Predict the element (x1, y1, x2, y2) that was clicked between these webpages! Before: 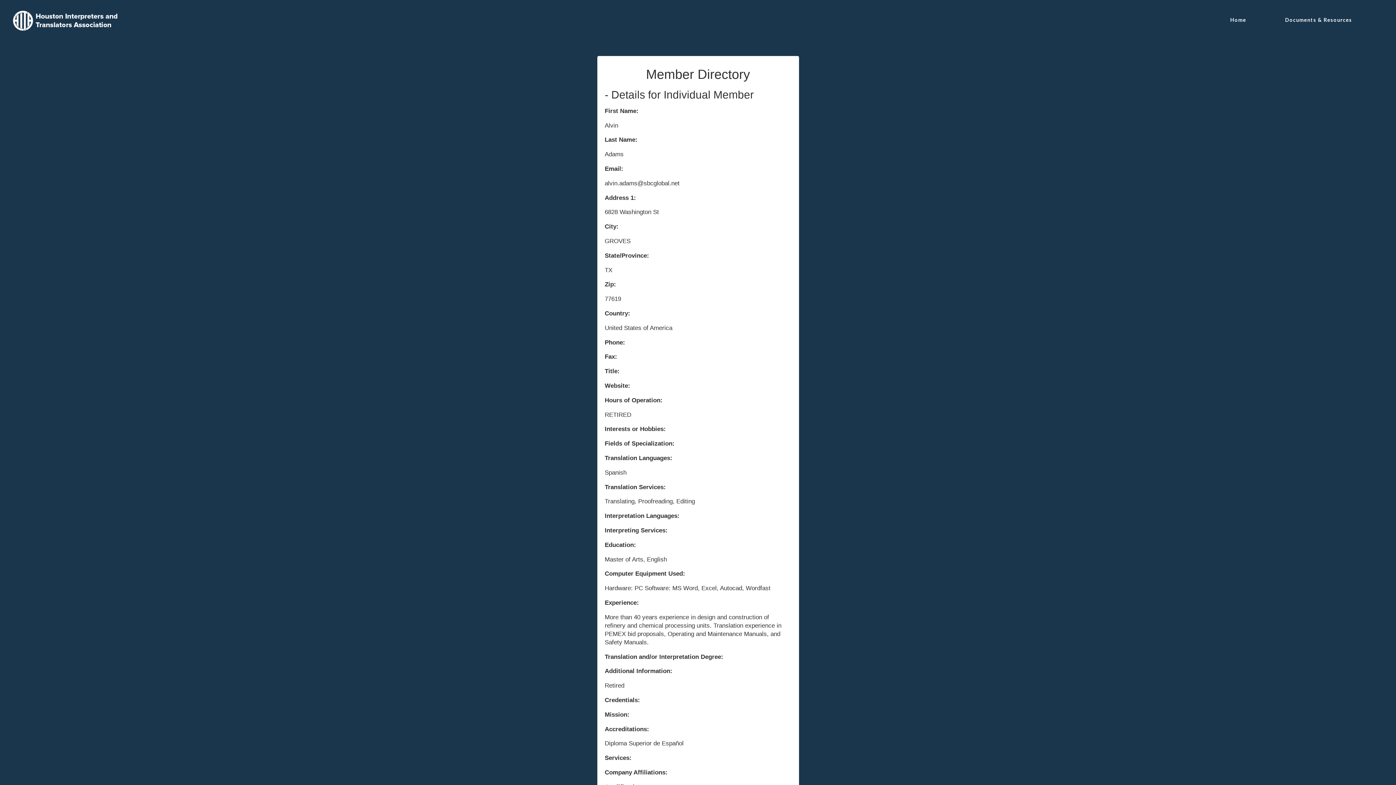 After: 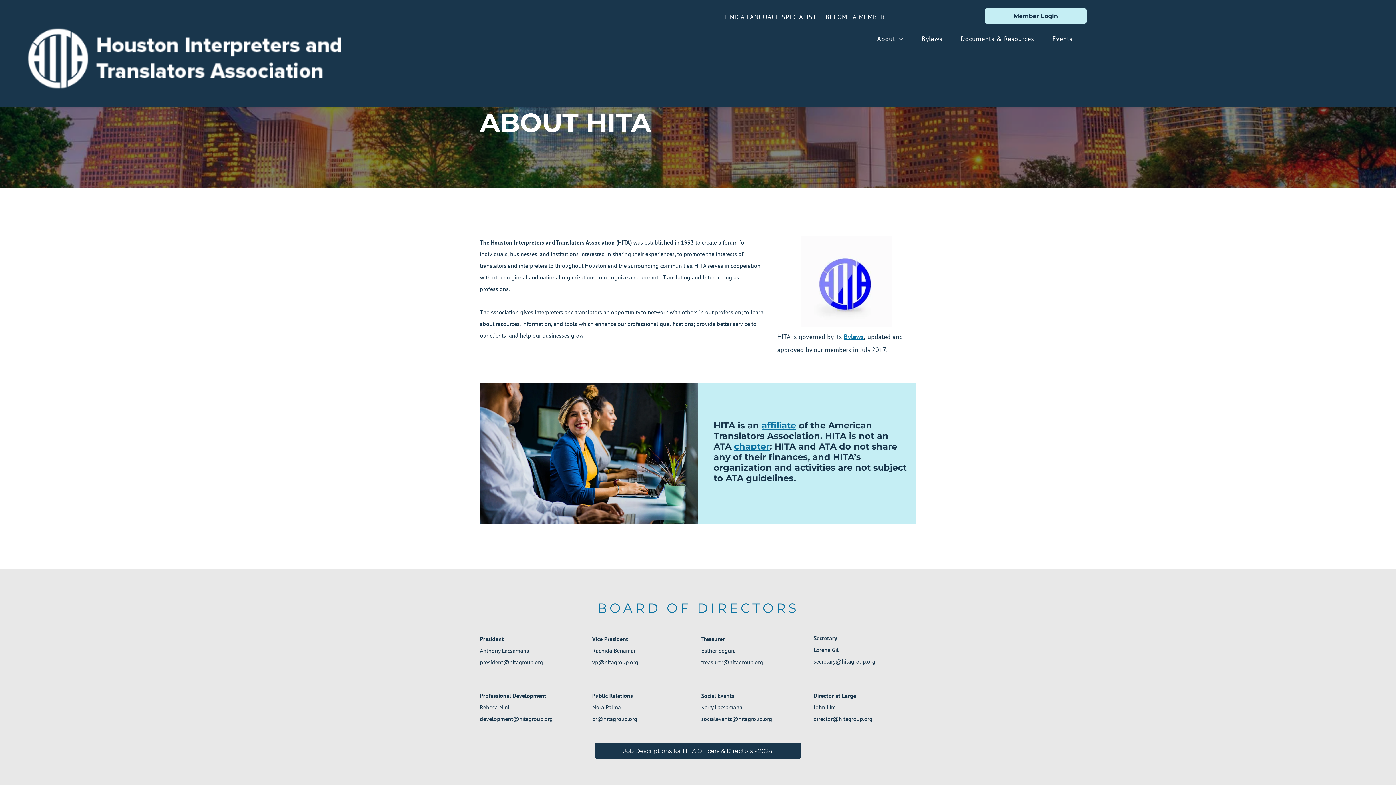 Action: label: Documents & Resources bbox: (1285, 16, 1352, 22)